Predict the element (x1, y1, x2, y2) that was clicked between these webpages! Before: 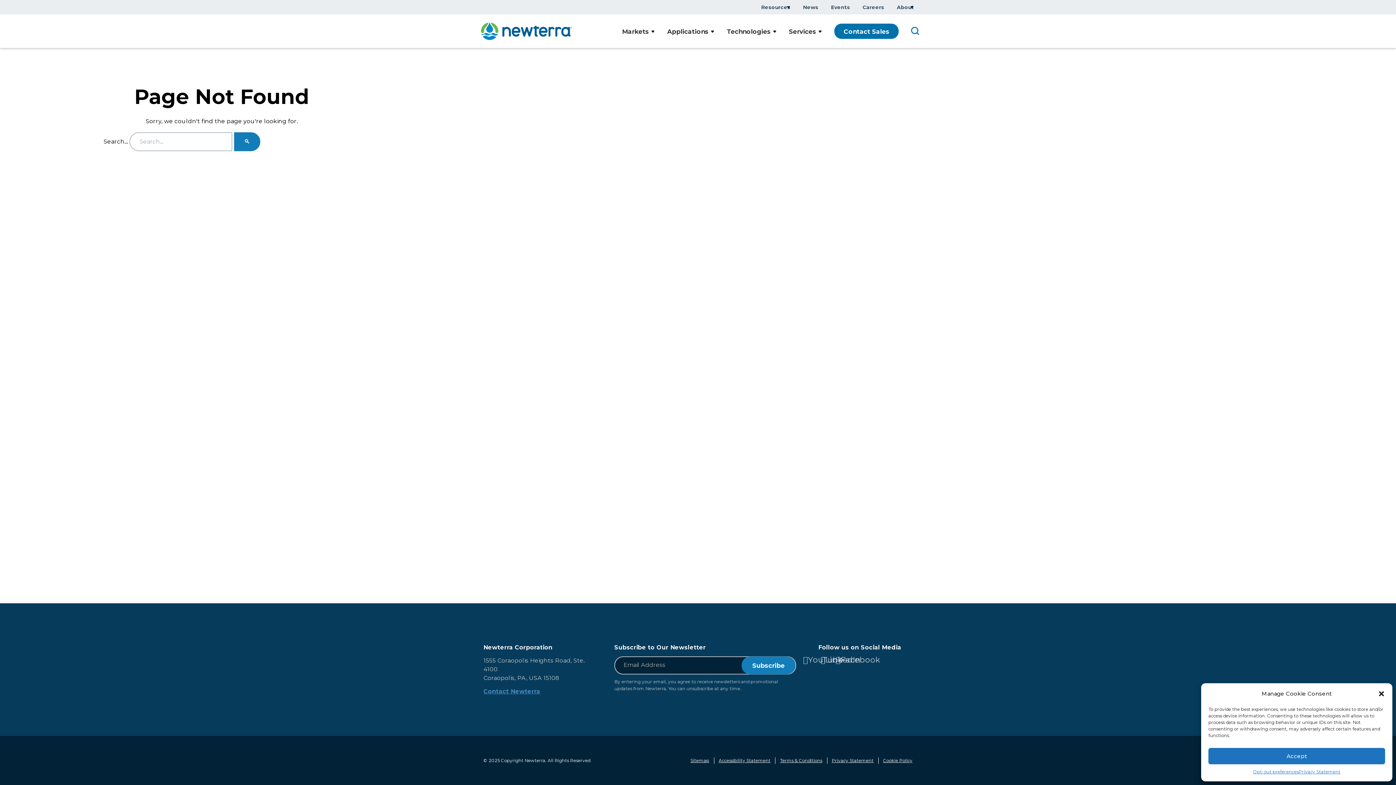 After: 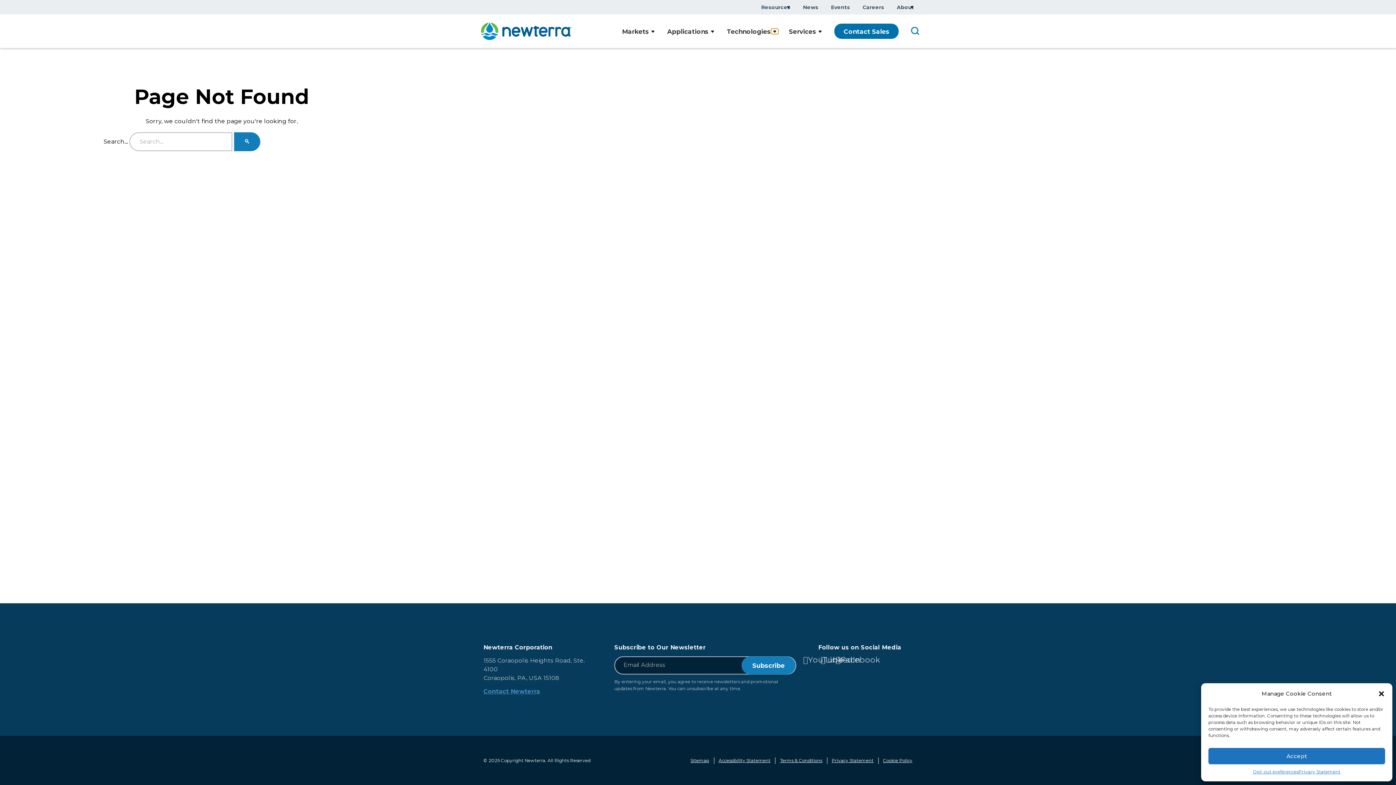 Action: label: Show submenu for Technologies bbox: (771, 28, 778, 34)